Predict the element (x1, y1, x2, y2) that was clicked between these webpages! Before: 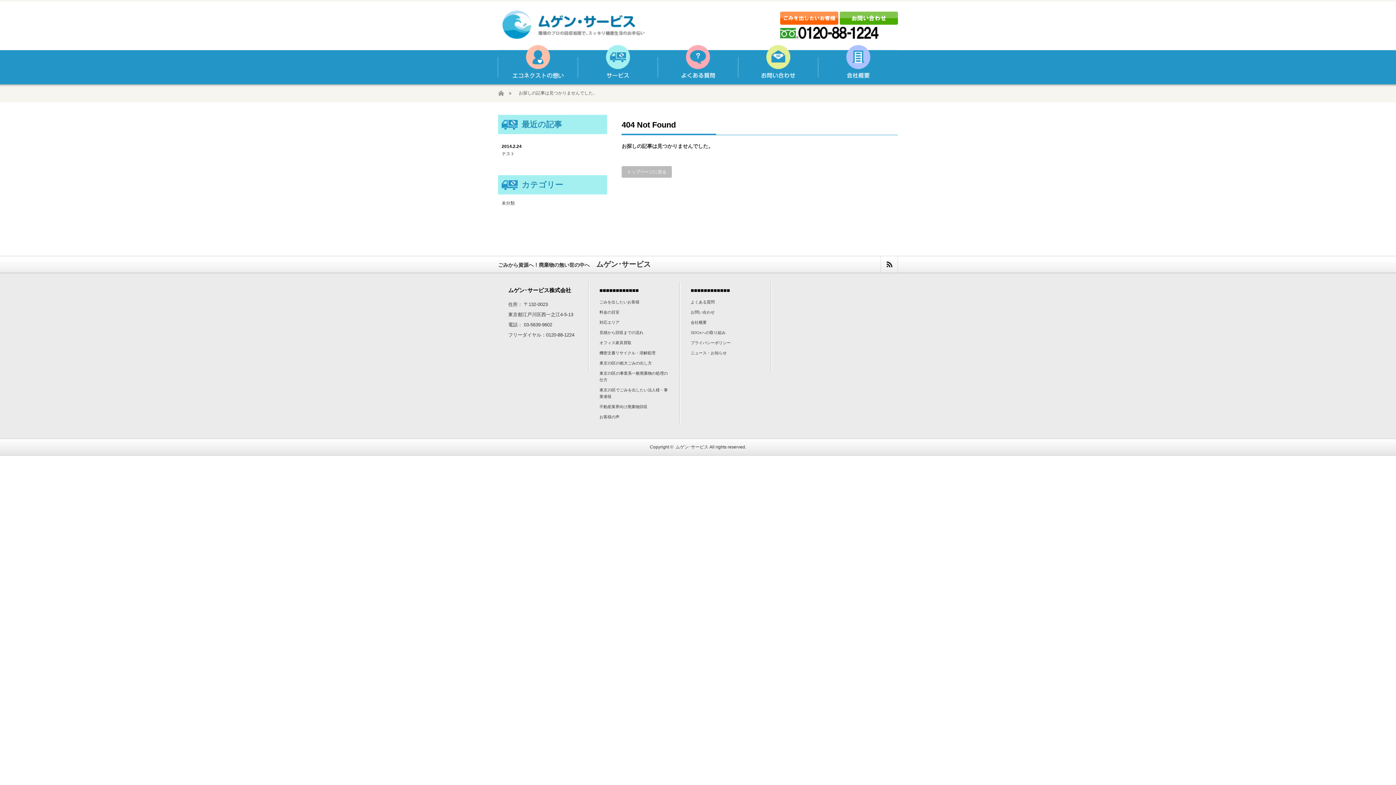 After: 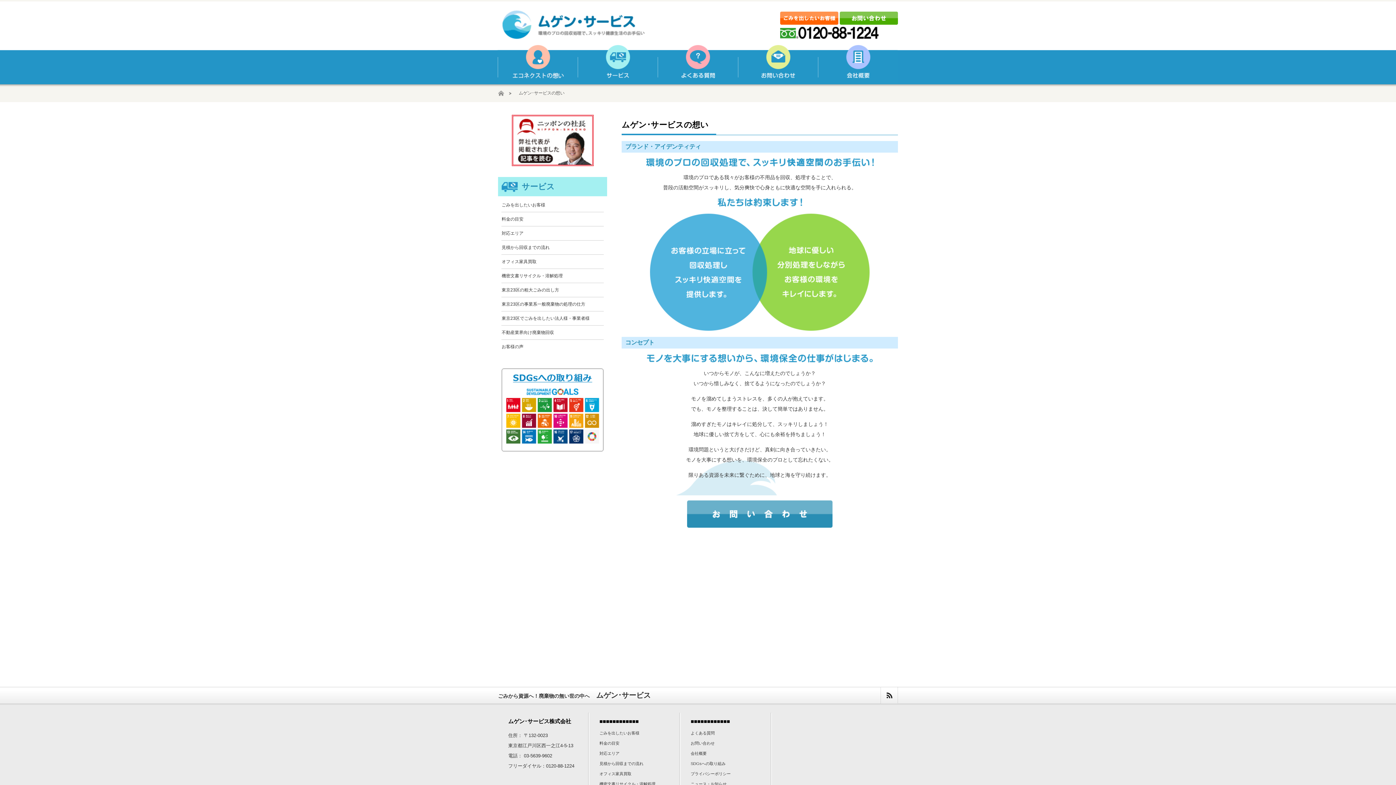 Action: bbox: (497, 45, 577, 84) label: ムゲン･サービスの想い